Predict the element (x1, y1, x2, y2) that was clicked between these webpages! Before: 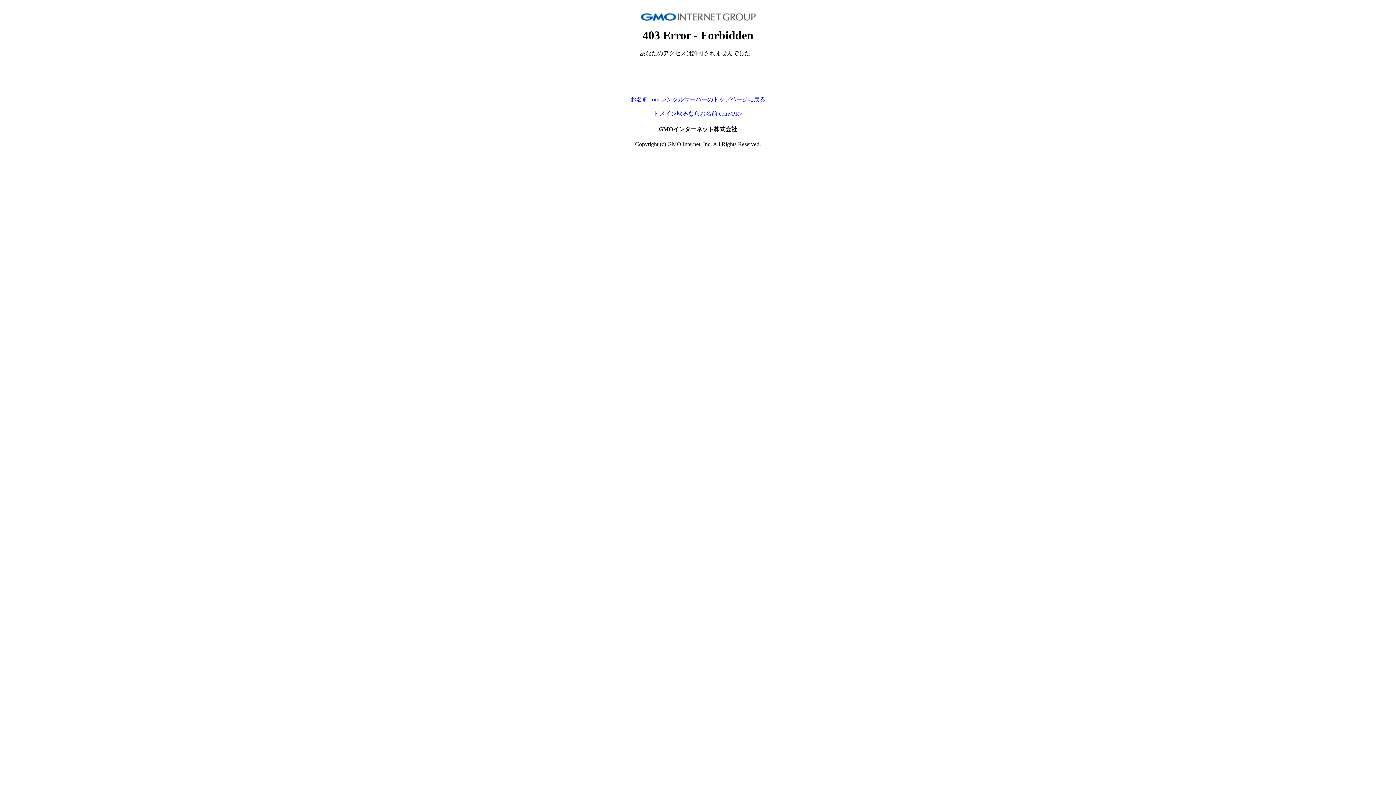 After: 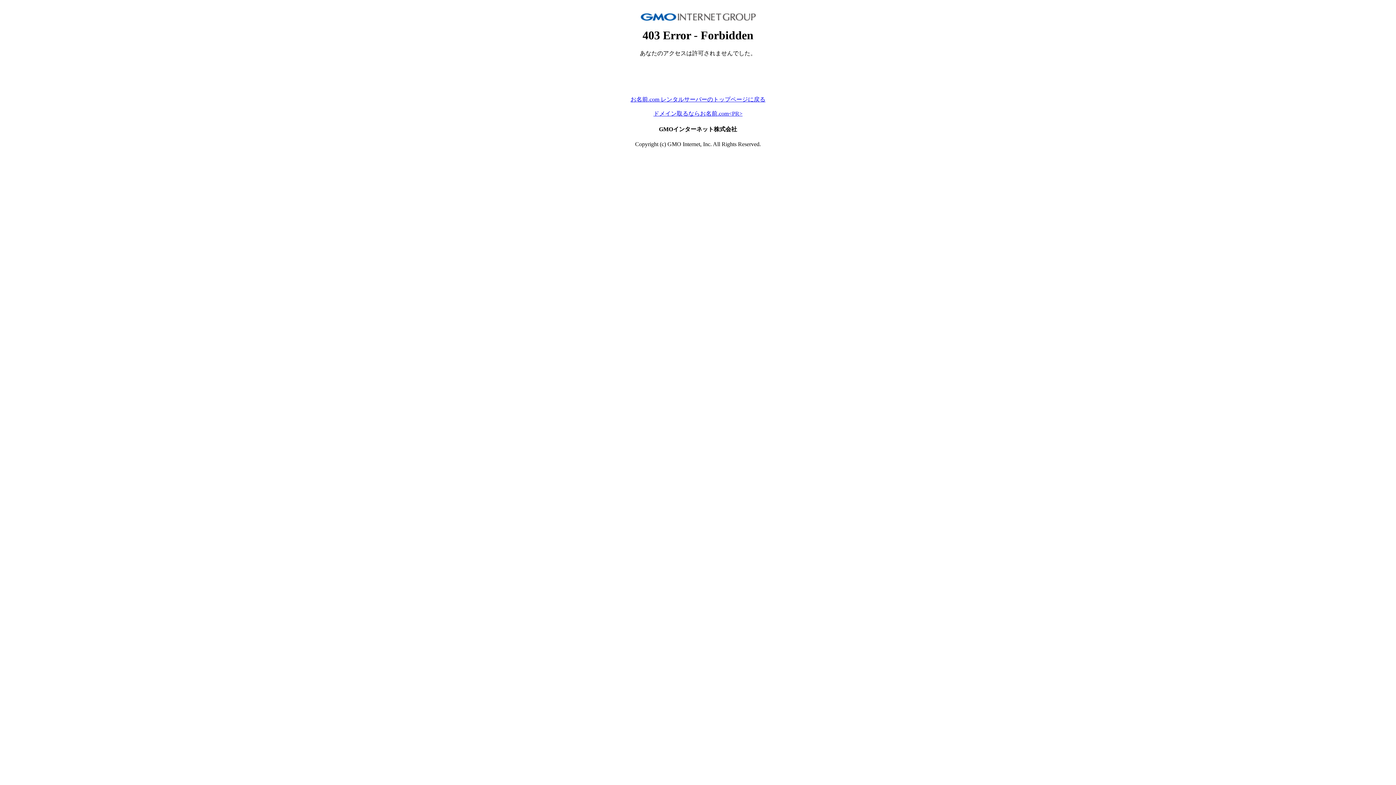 Action: bbox: (653, 110, 742, 116) label: ドメイン取るならお名前.com<PR>